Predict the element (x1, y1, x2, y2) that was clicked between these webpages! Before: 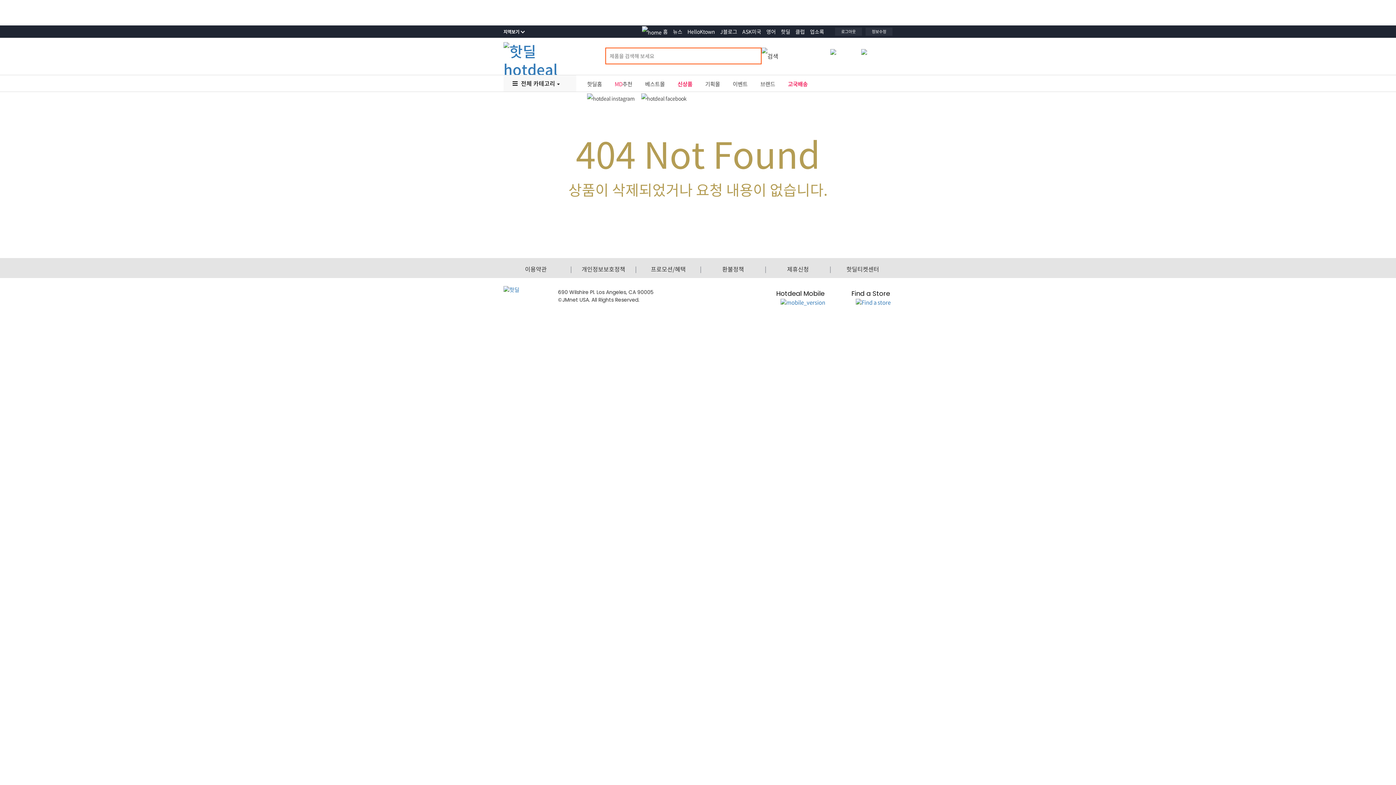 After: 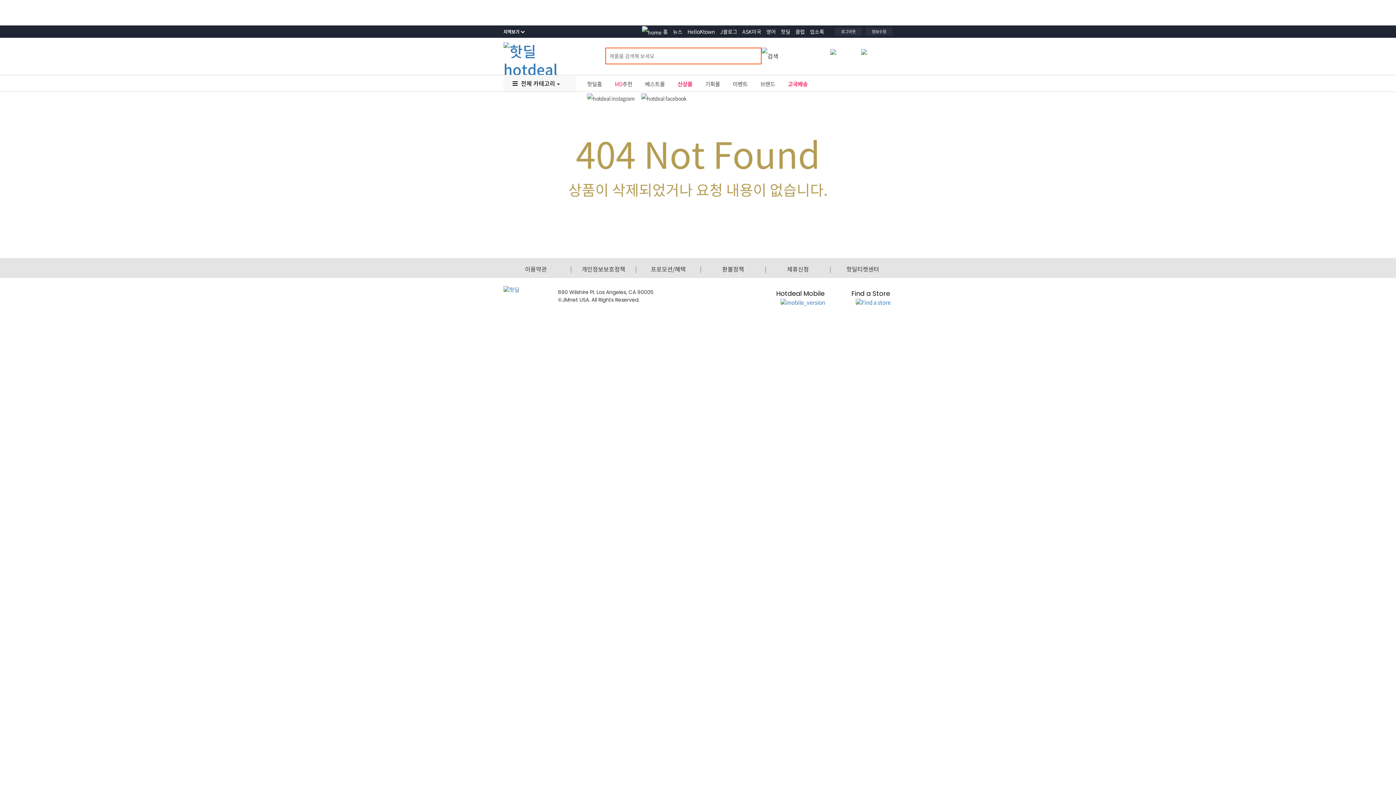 Action: label: 프로모션/혜택 bbox: (651, 264, 685, 273)